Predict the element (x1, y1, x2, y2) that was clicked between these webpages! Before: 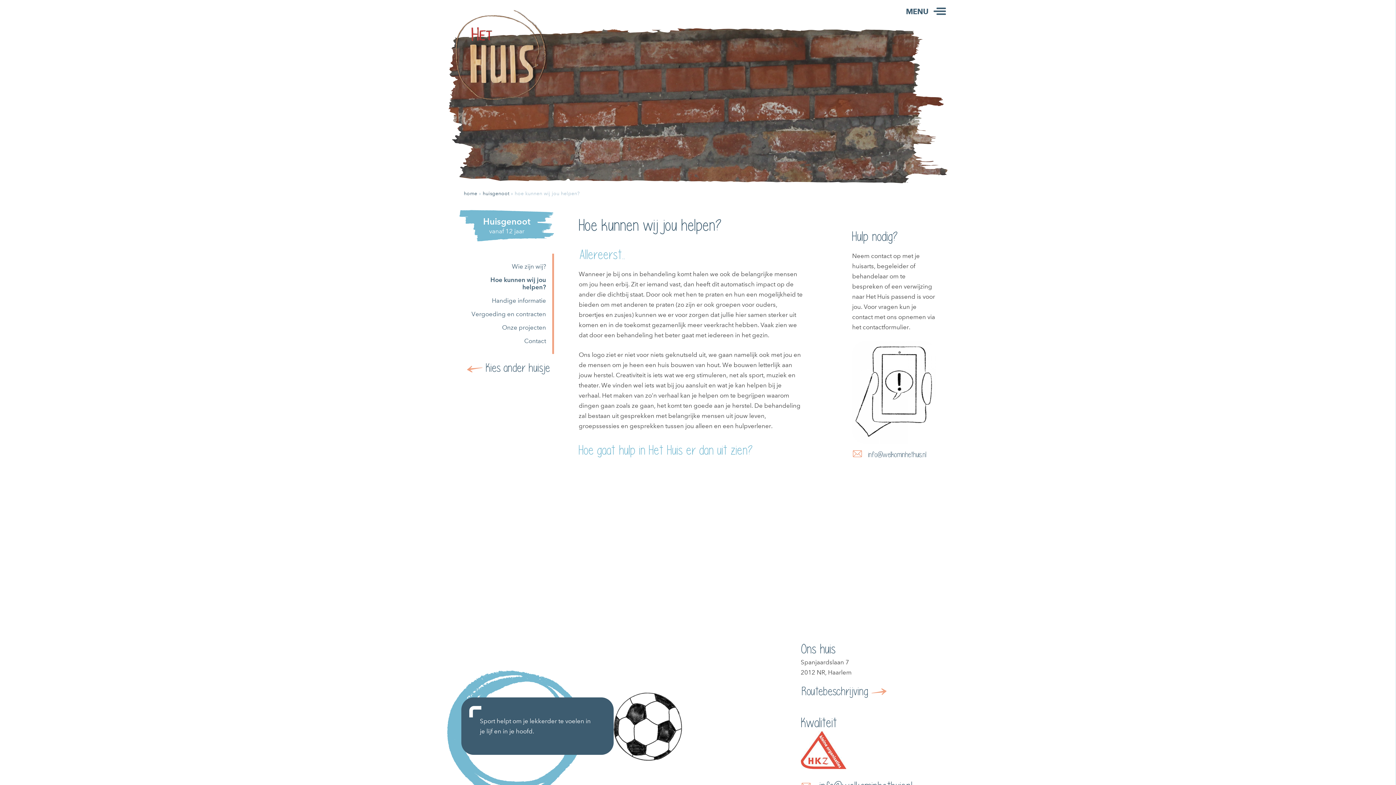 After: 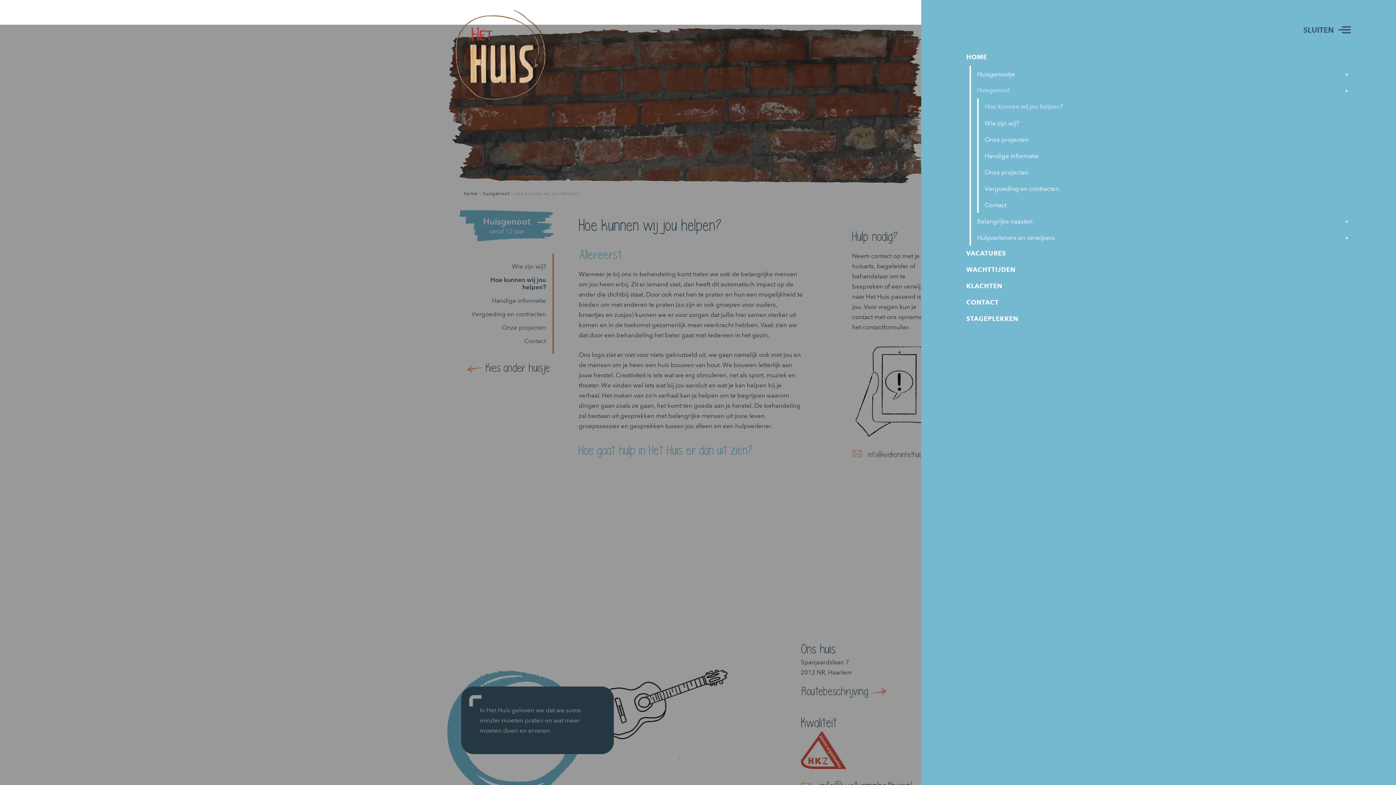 Action: bbox: (738, 0, 949, 24) label: MENU 